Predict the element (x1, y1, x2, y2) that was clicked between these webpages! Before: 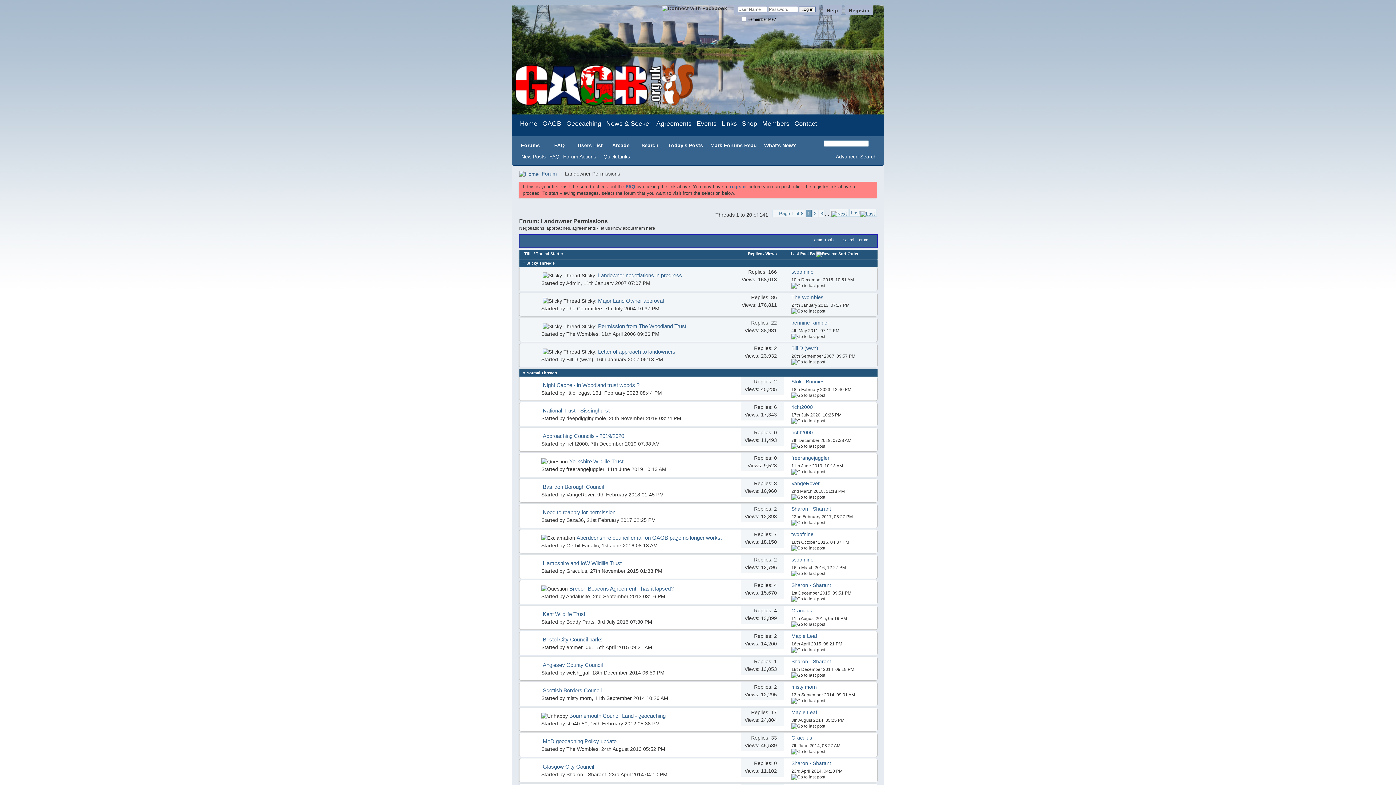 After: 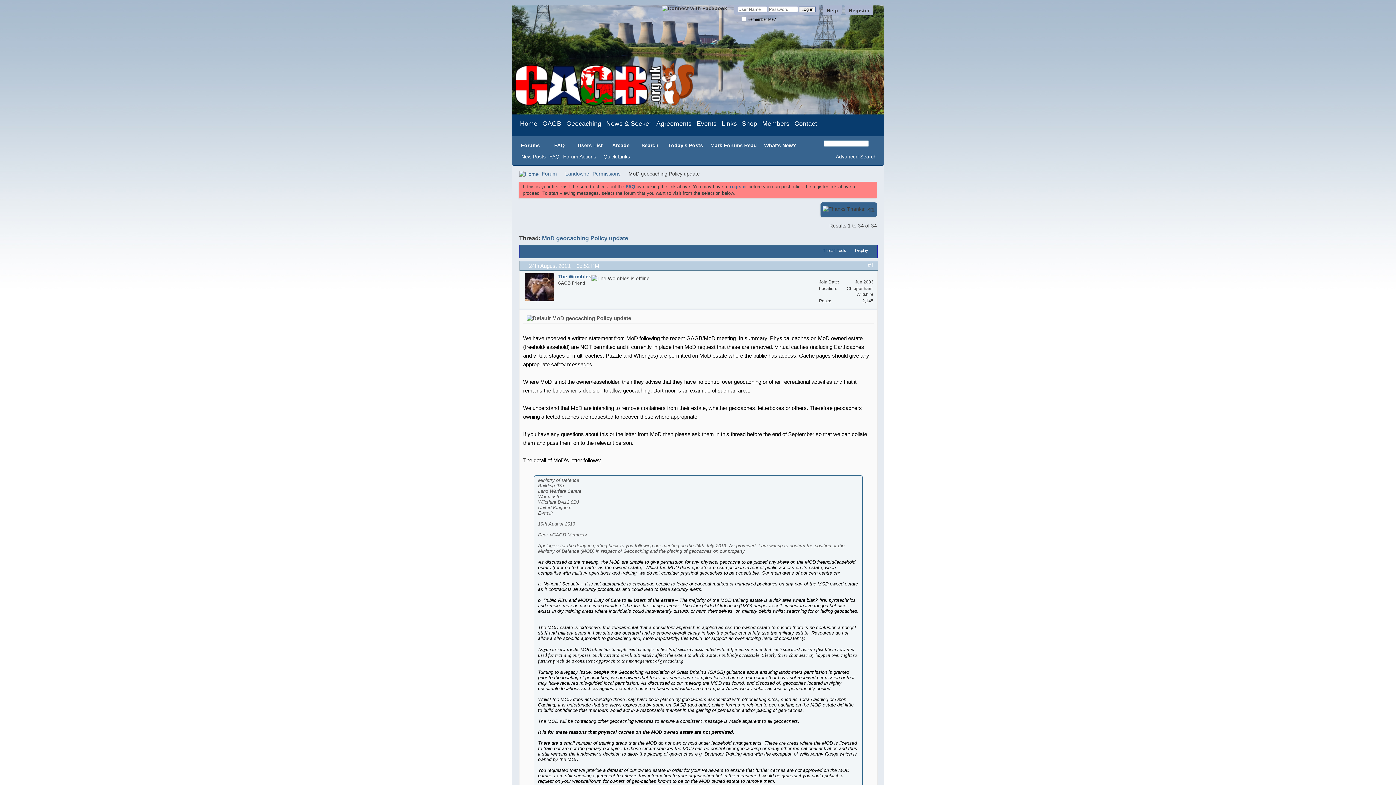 Action: label: MoD geocaching Policy update bbox: (542, 738, 616, 744)